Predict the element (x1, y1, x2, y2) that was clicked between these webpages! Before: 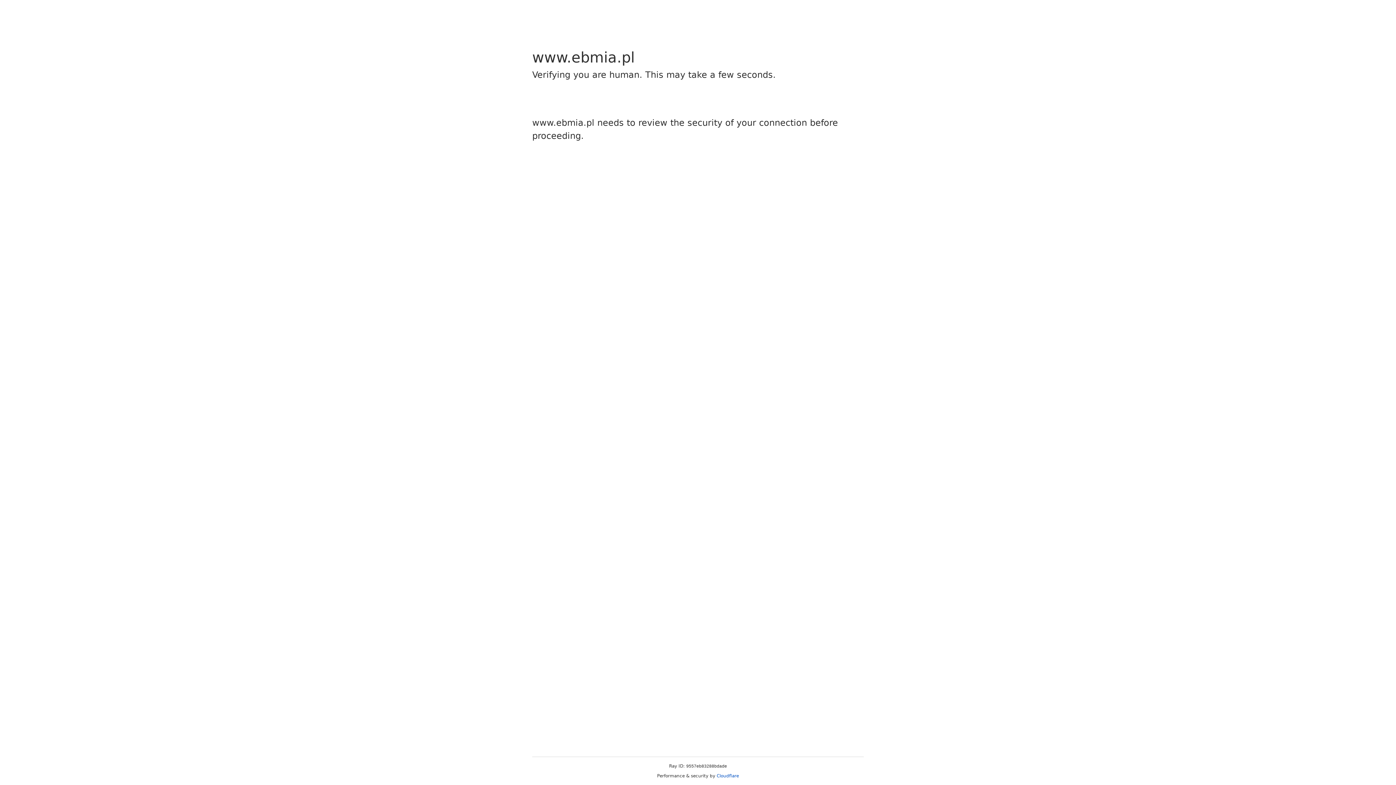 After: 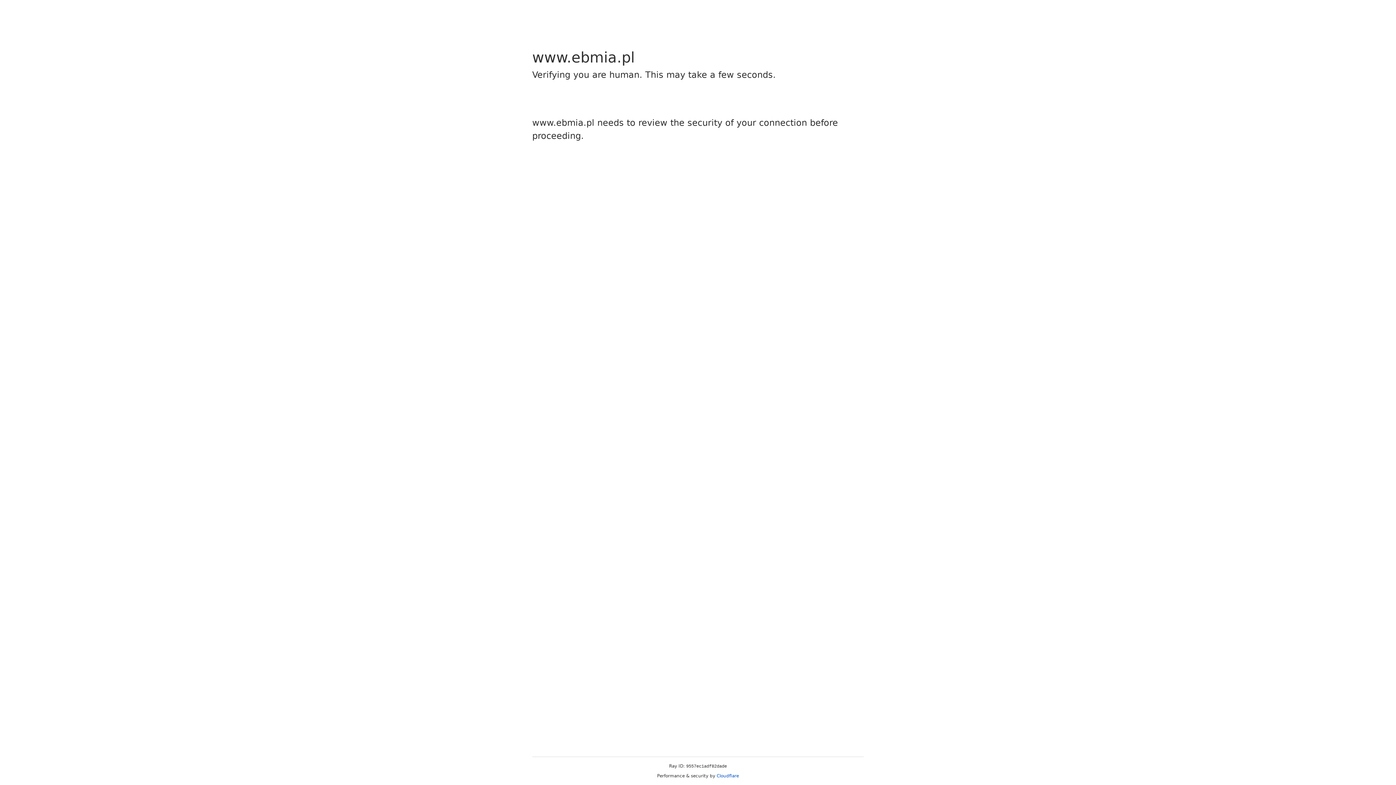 Action: bbox: (716, 773, 739, 778) label: Cloudflare